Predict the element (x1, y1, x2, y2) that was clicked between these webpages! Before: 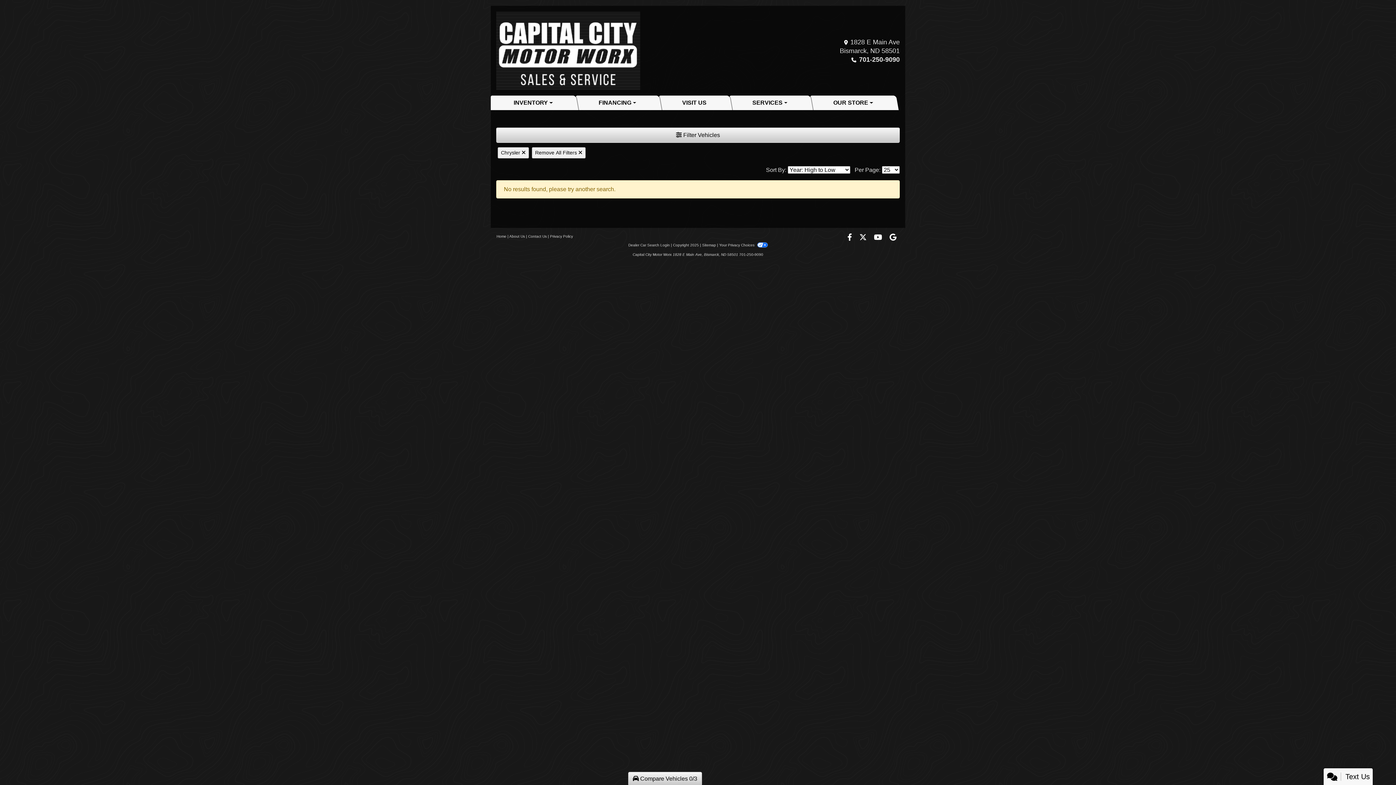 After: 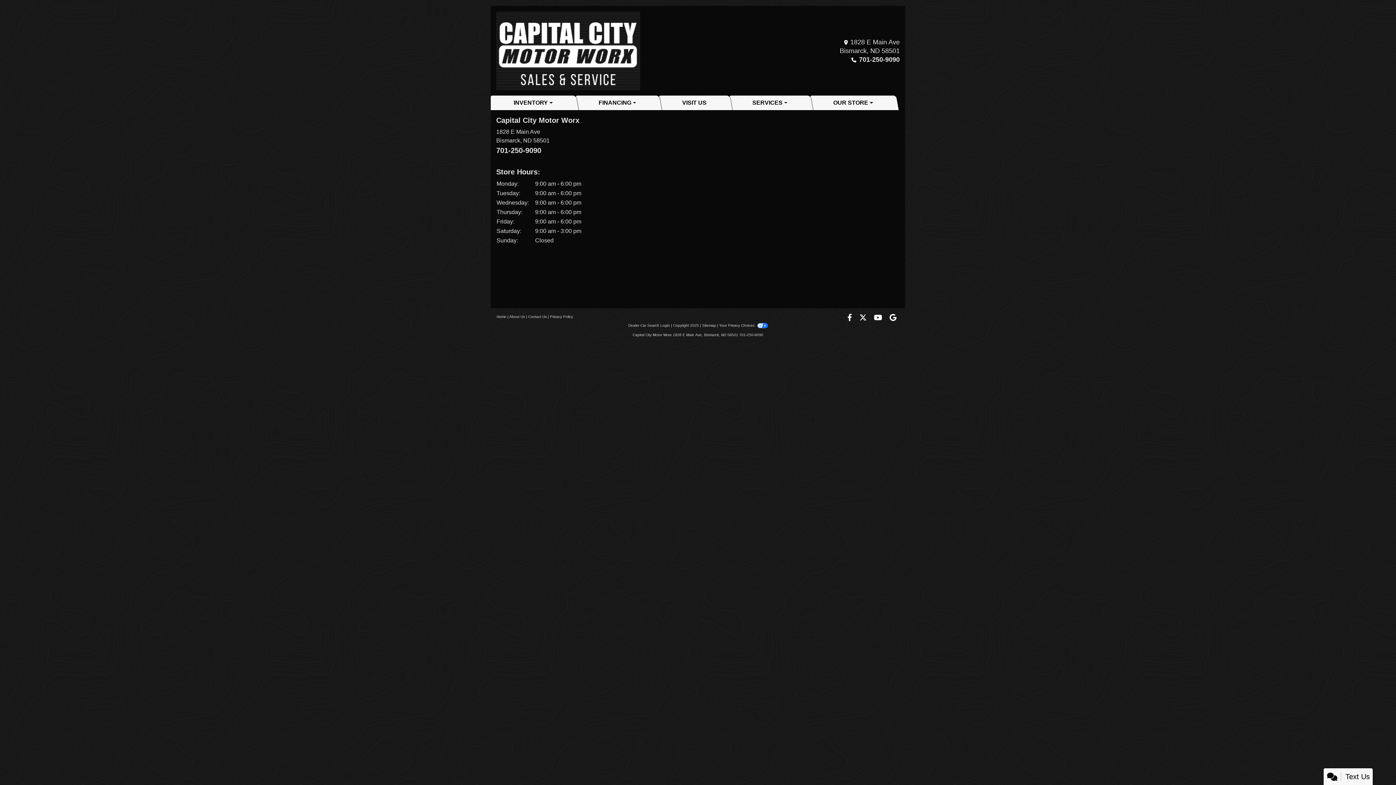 Action: bbox: (659, 95, 729, 110) label: VISIT US